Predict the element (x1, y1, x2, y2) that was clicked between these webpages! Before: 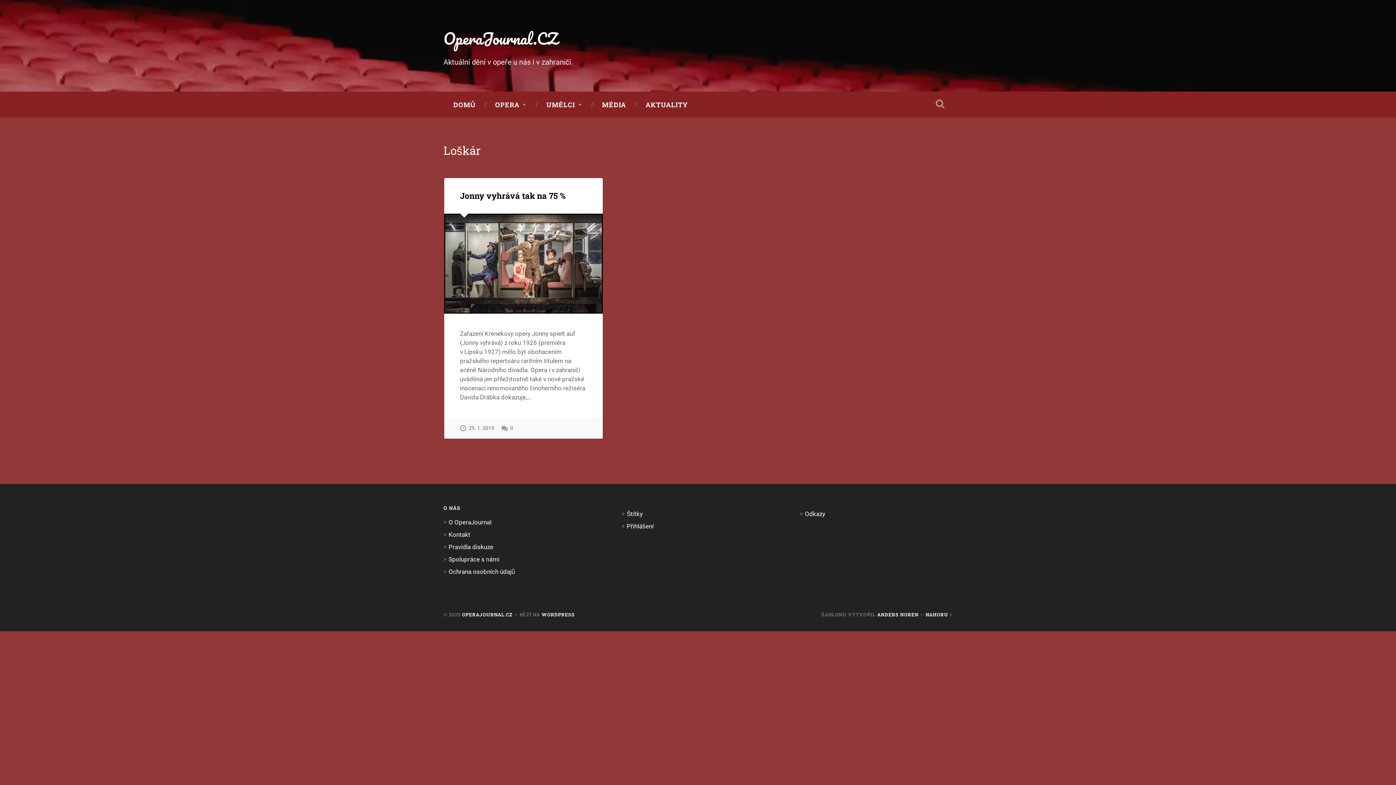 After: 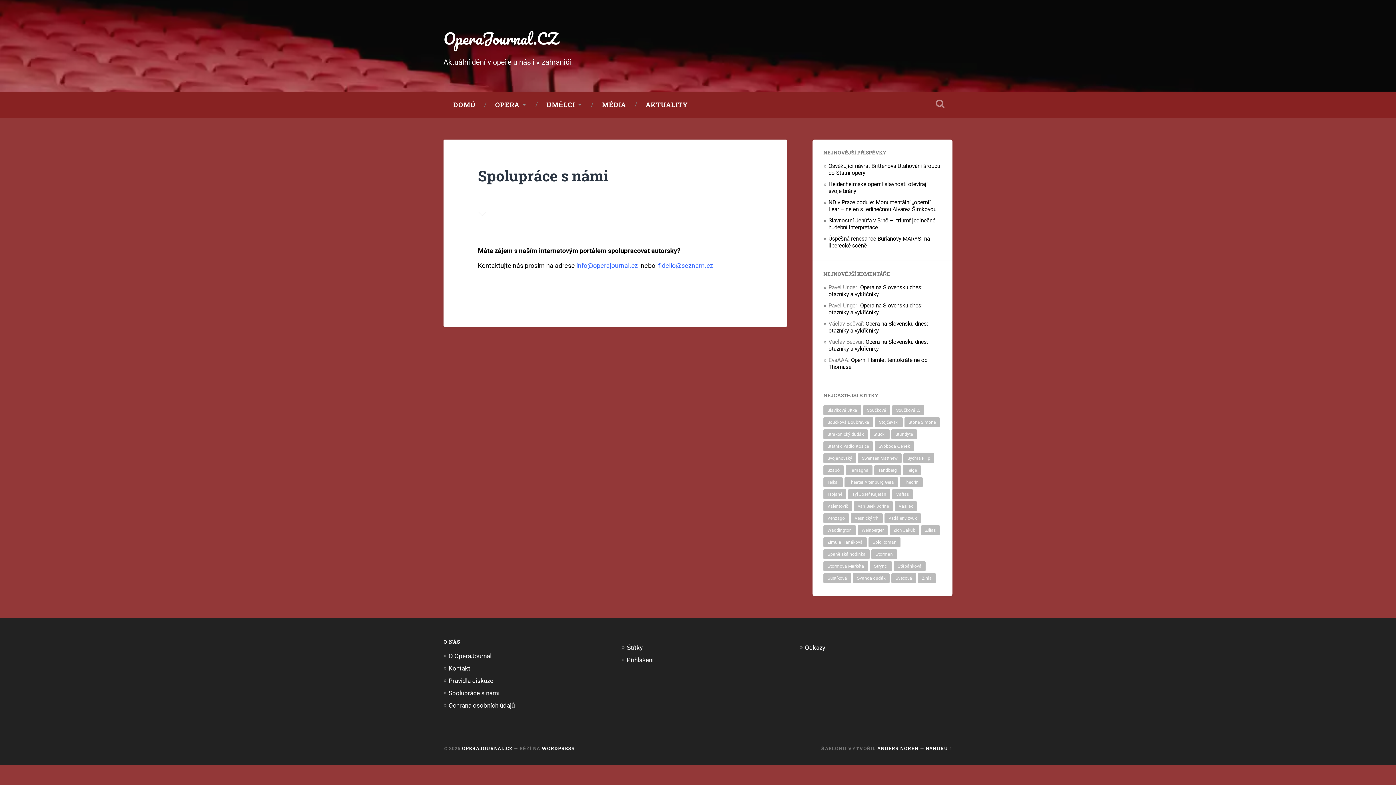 Action: bbox: (448, 555, 499, 563) label: Spolupráce s námi